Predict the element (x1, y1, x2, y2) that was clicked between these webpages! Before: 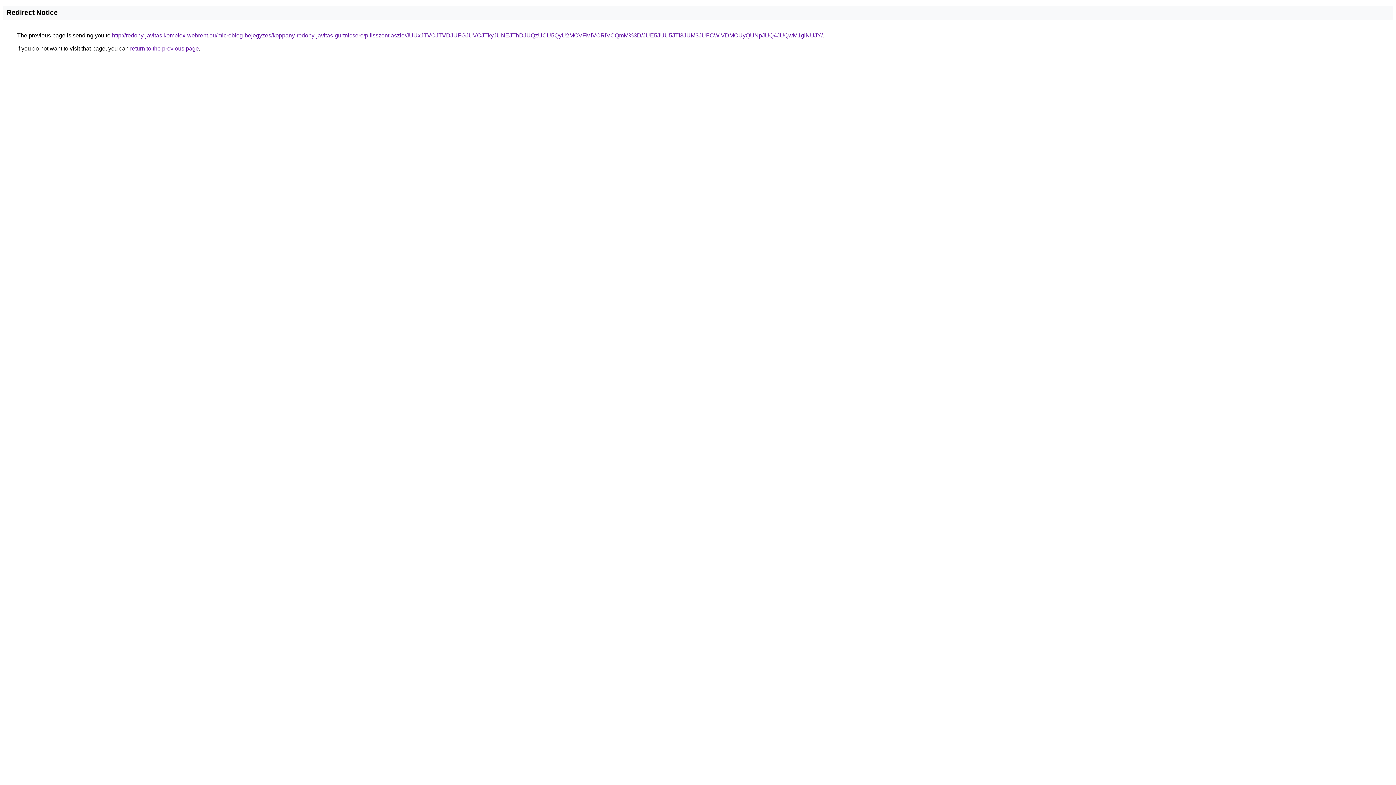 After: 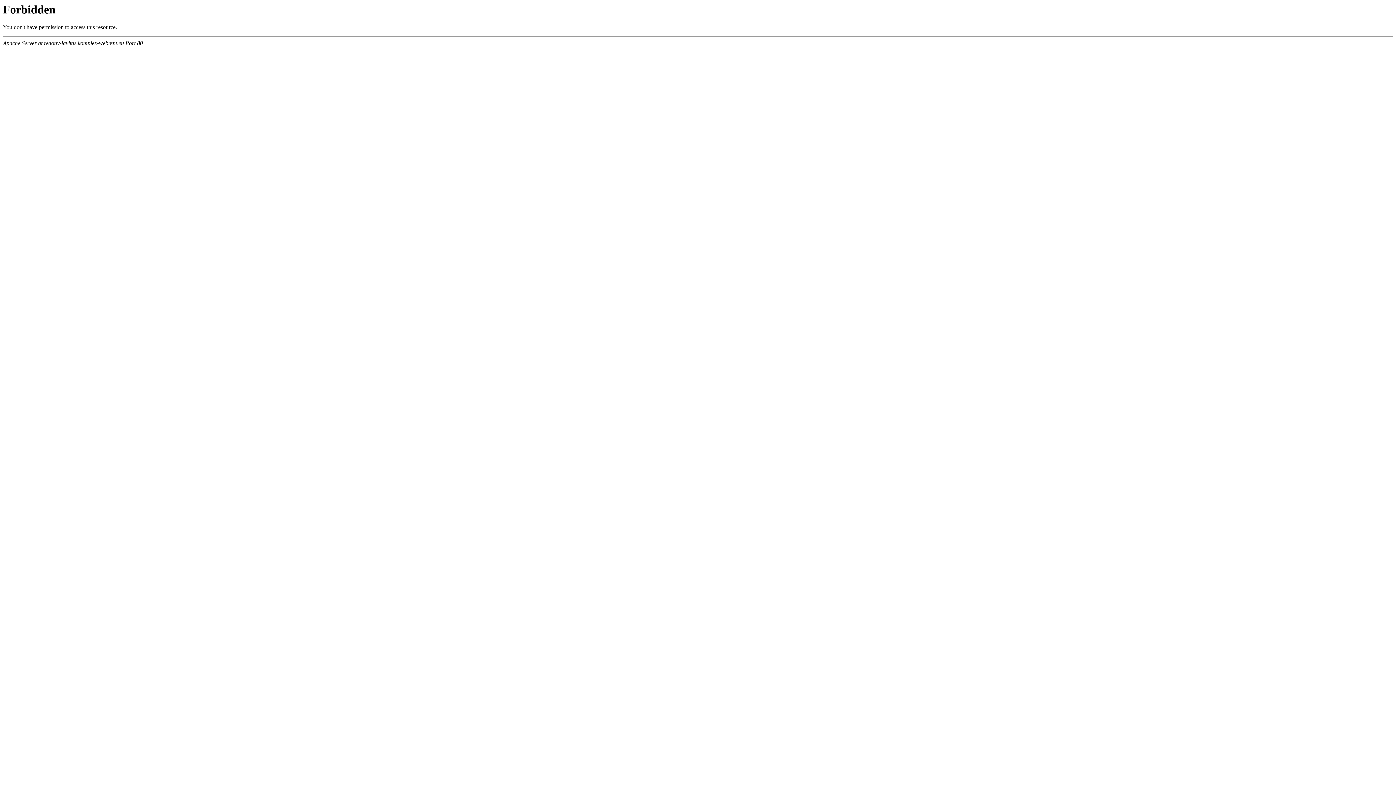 Action: label: http://redony-javitas.komplex-webrent.eu/microblog-bejegyzes/koppany-redony-javitas-gurtnicsere/pilisszentlaszlo/JUUxJTVCJTVDJUFGJUVCJTkyJUNEJThDJUQzUCU5QyU2MCVFMiVCRiVCQmM%3D/JUE5JUU5JTI3JUM3JUFCWiVDMCUyQUNpJUQ4JUQwM1glNUJY/ bbox: (112, 32, 822, 38)